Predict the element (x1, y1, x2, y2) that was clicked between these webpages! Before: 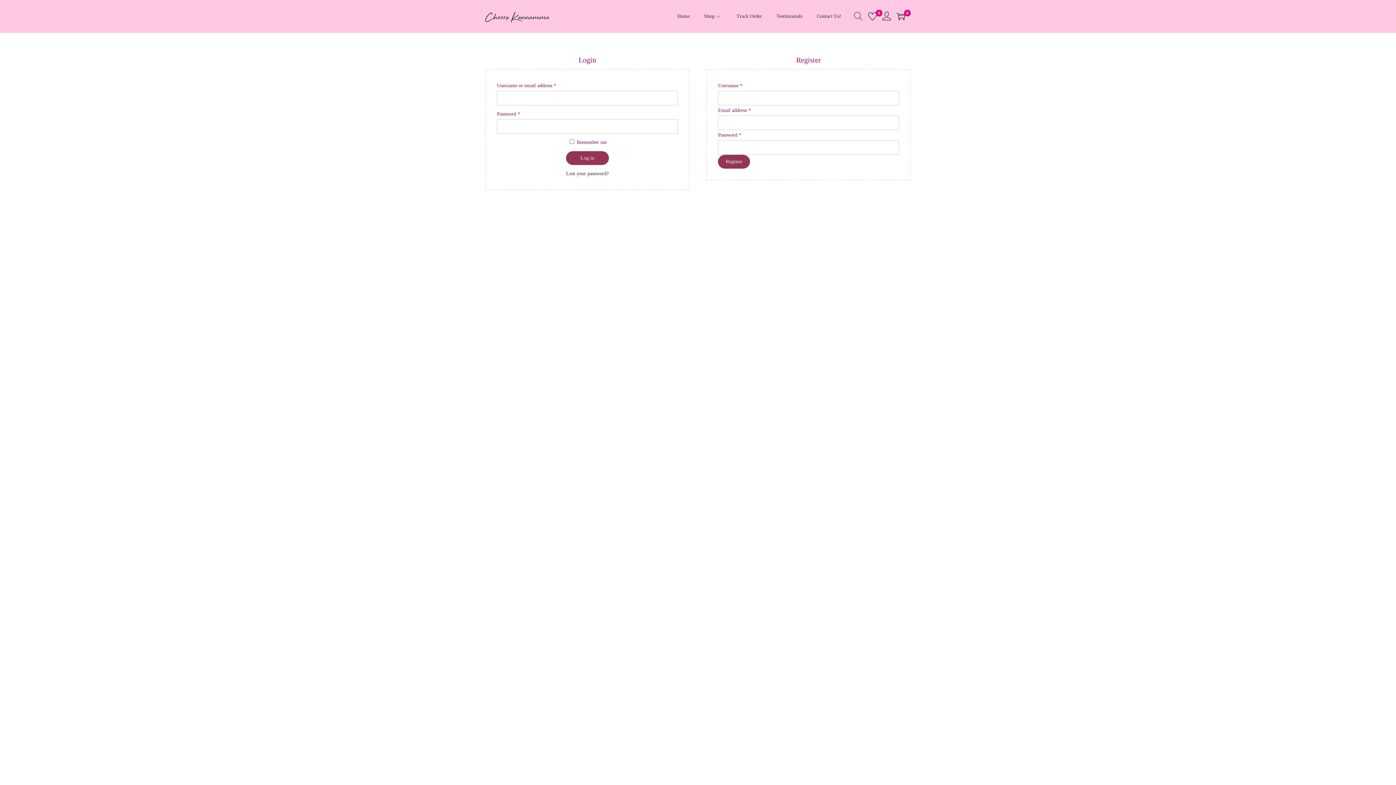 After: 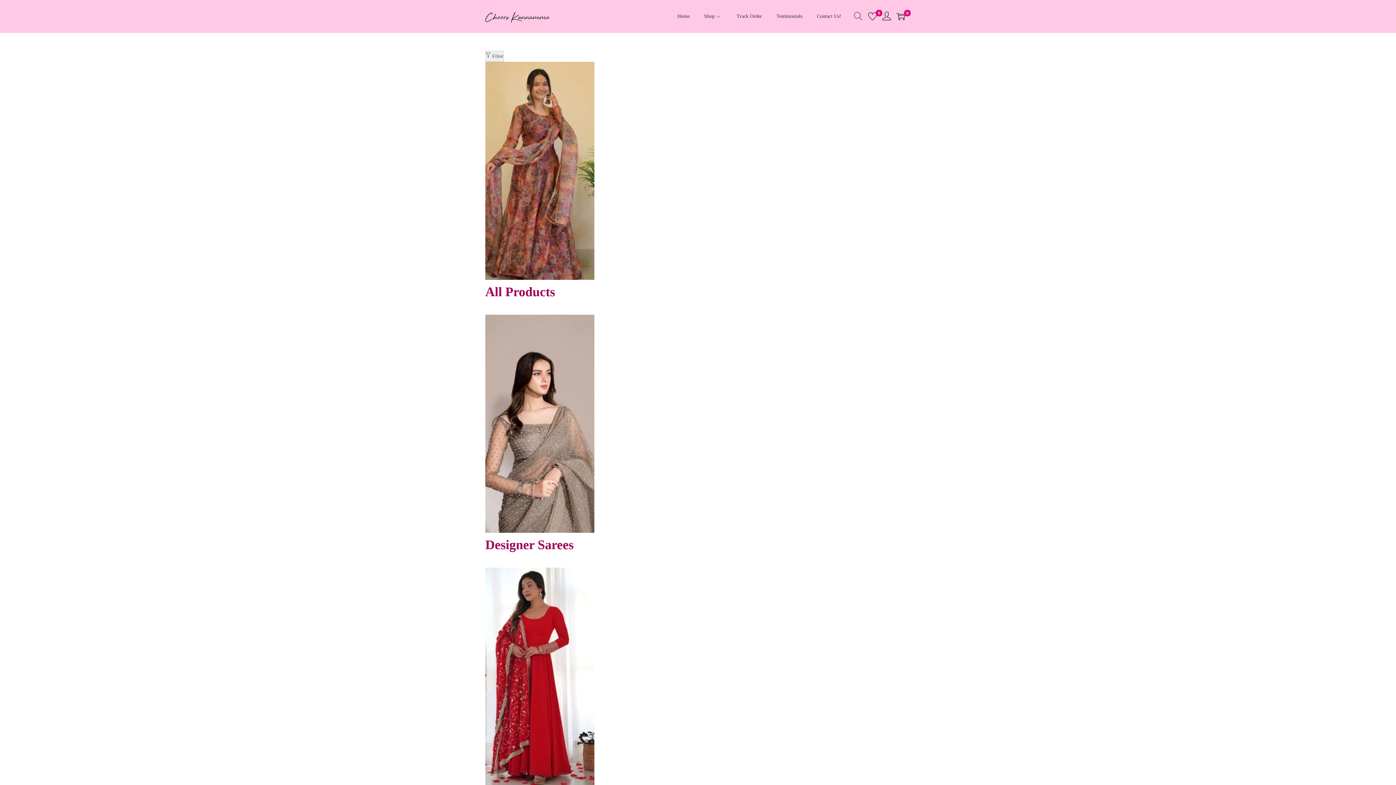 Action: bbox: (704, 0, 722, 32) label: Shop